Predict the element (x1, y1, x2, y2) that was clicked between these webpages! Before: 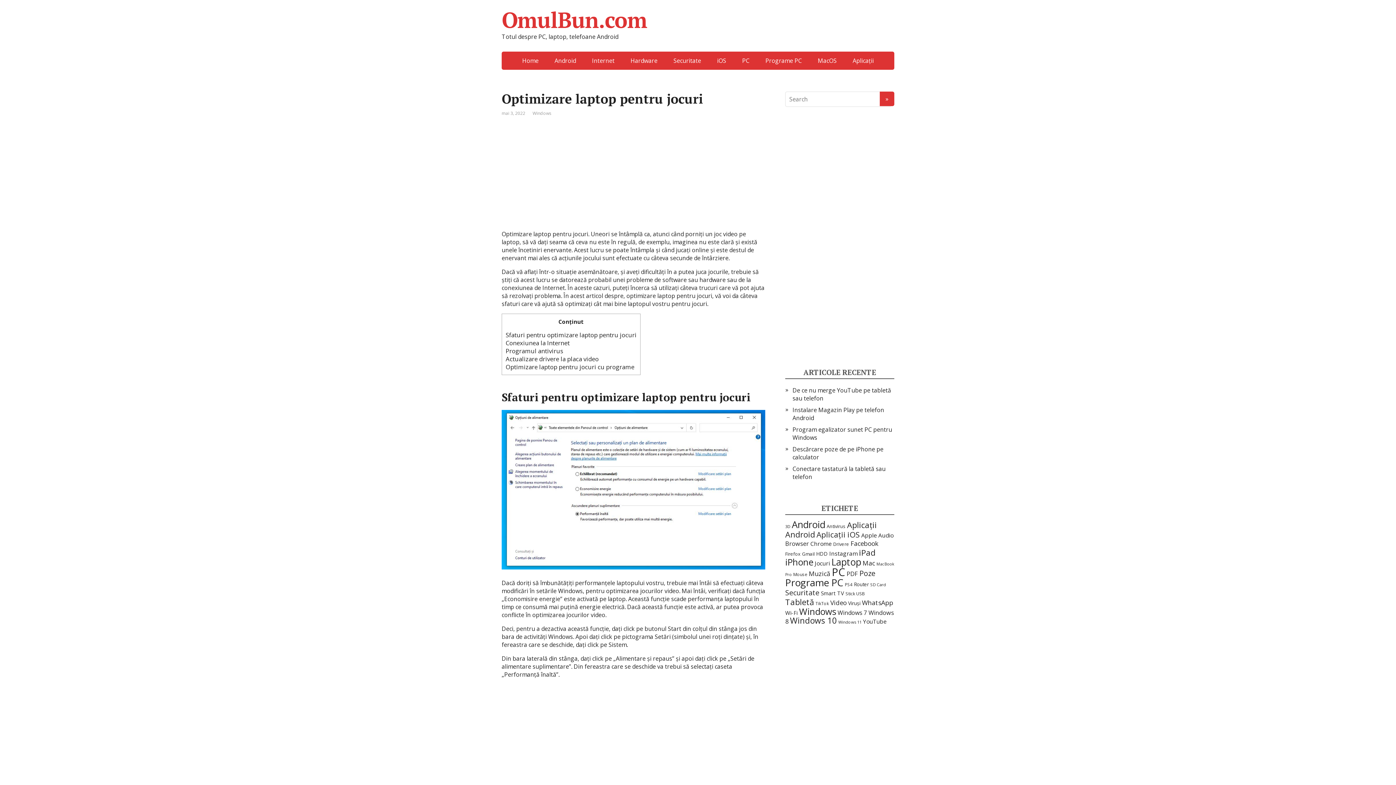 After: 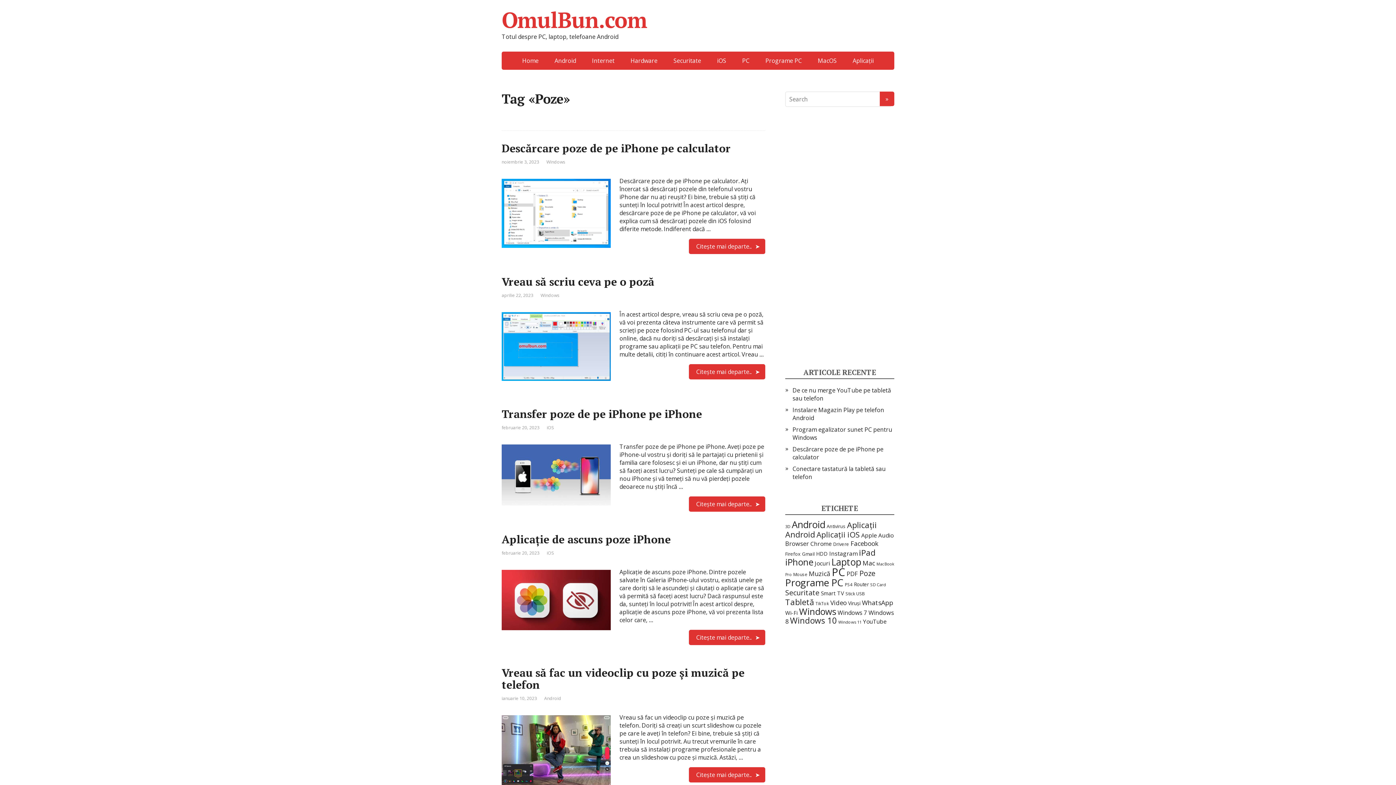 Action: label: Poze (87 de elemente) bbox: (859, 568, 875, 578)